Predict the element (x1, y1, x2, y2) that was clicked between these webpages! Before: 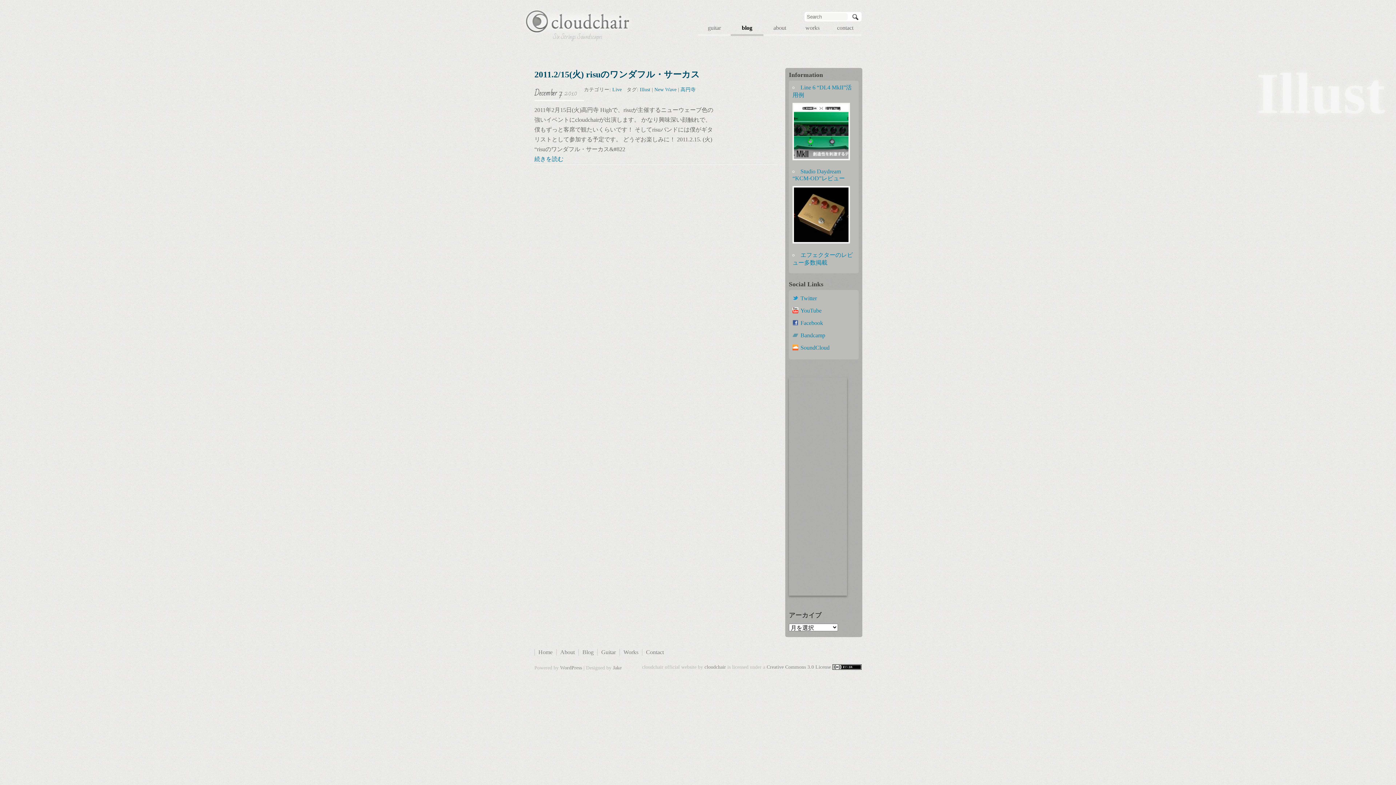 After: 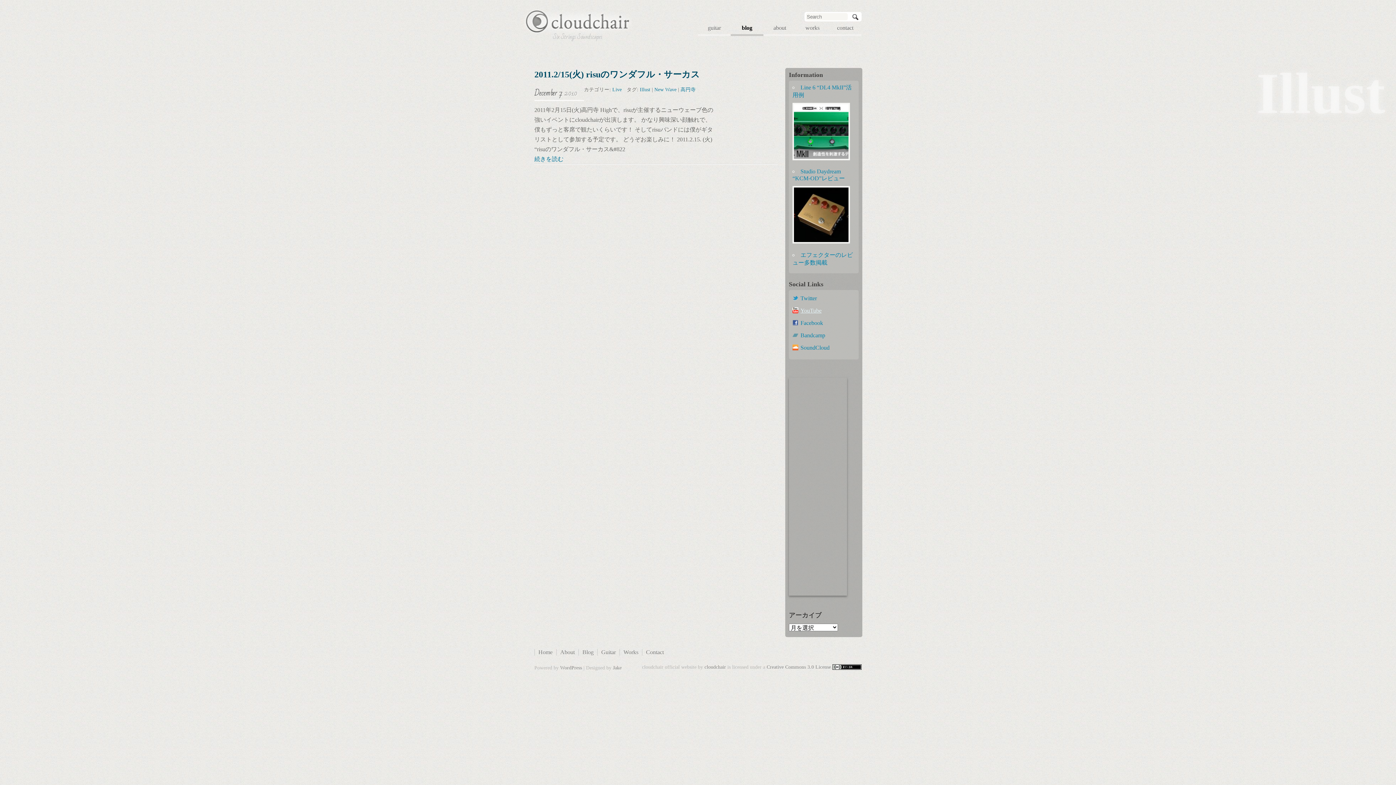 Action: label: YouTube bbox: (792, 307, 821, 313)